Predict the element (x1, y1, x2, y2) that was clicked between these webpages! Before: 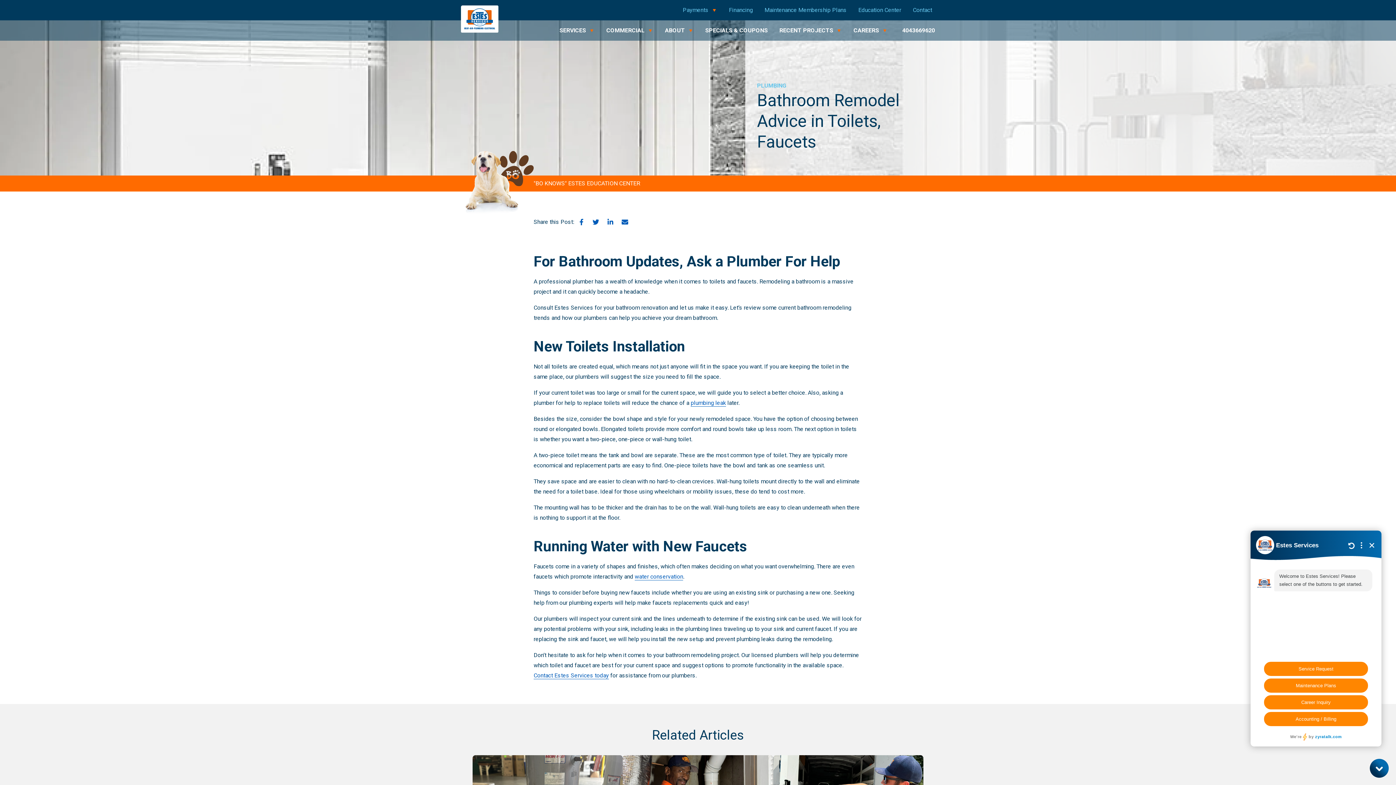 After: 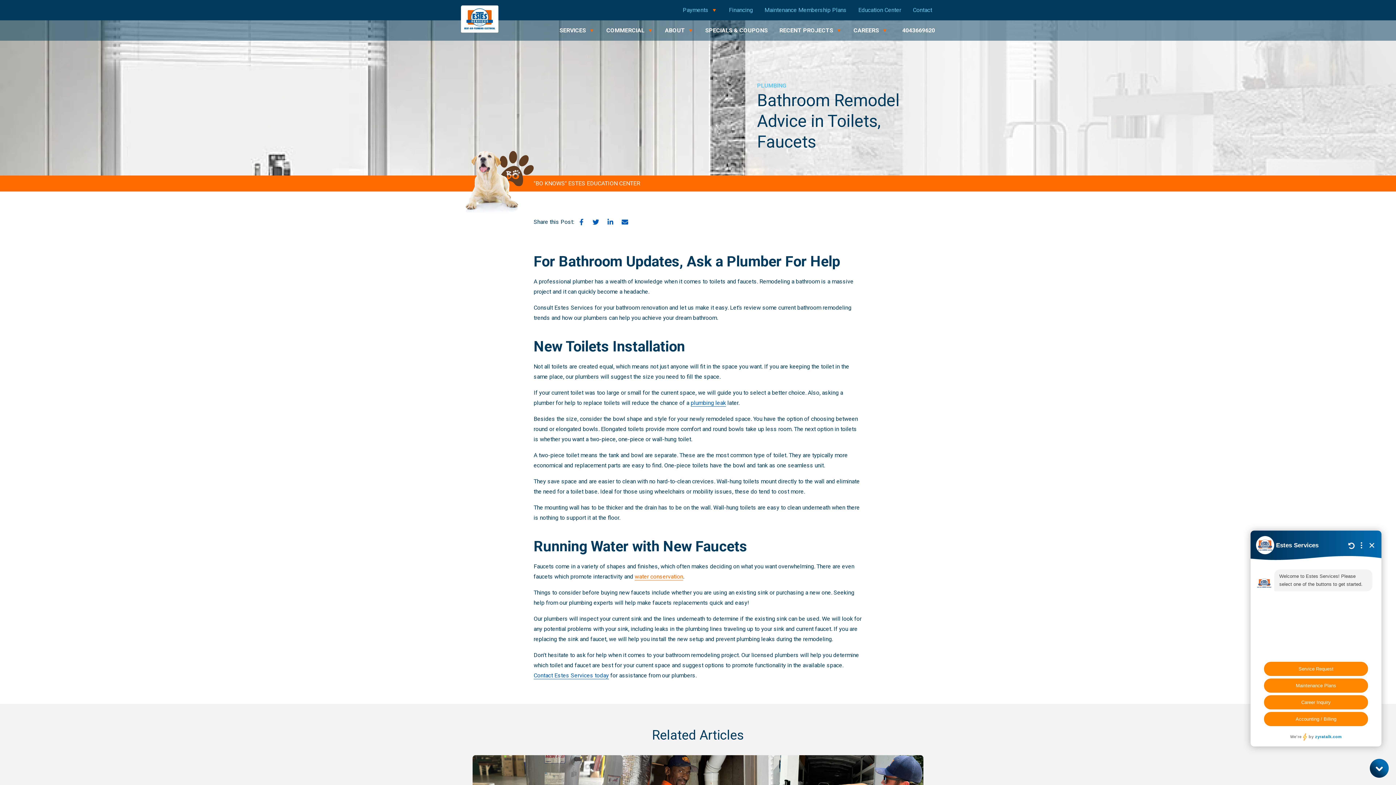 Action: label: water conservation bbox: (634, 573, 683, 580)